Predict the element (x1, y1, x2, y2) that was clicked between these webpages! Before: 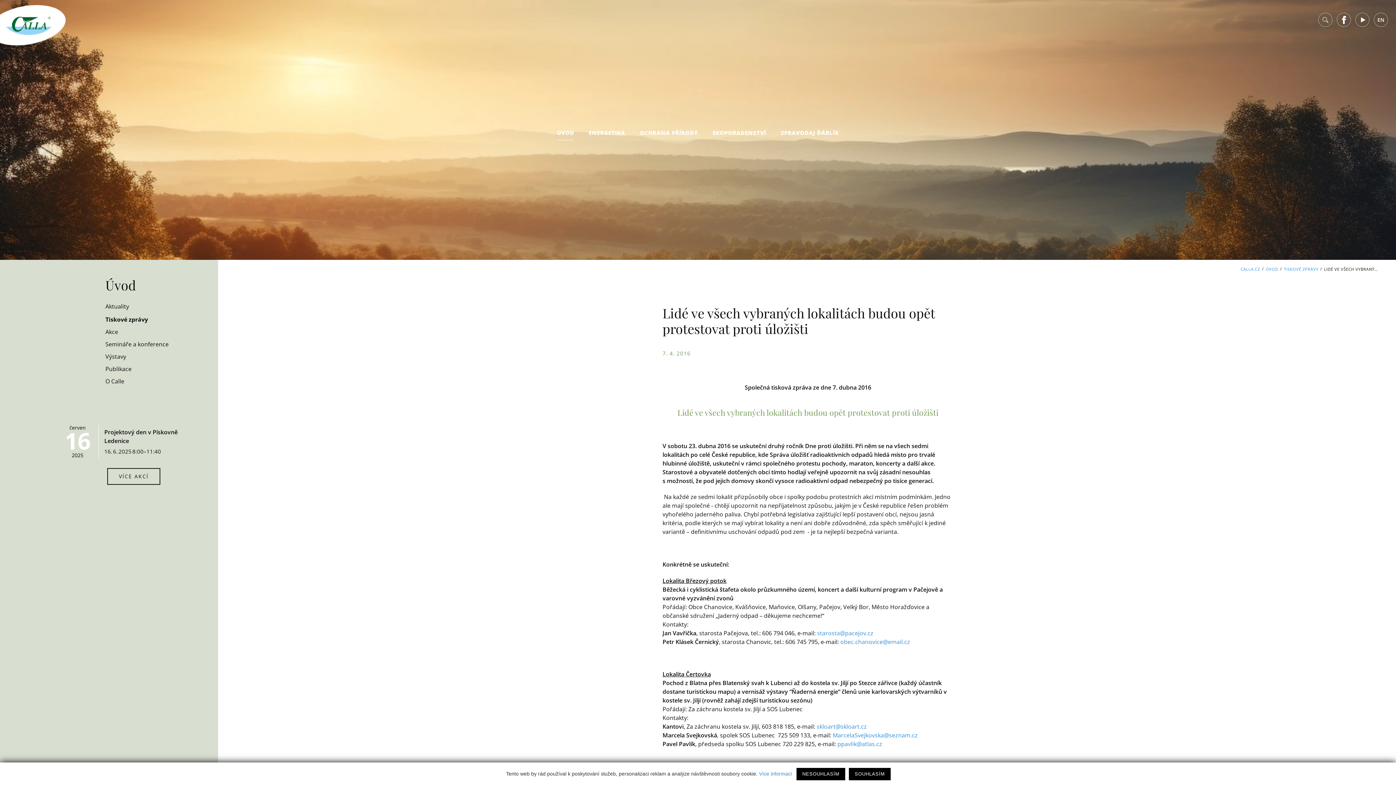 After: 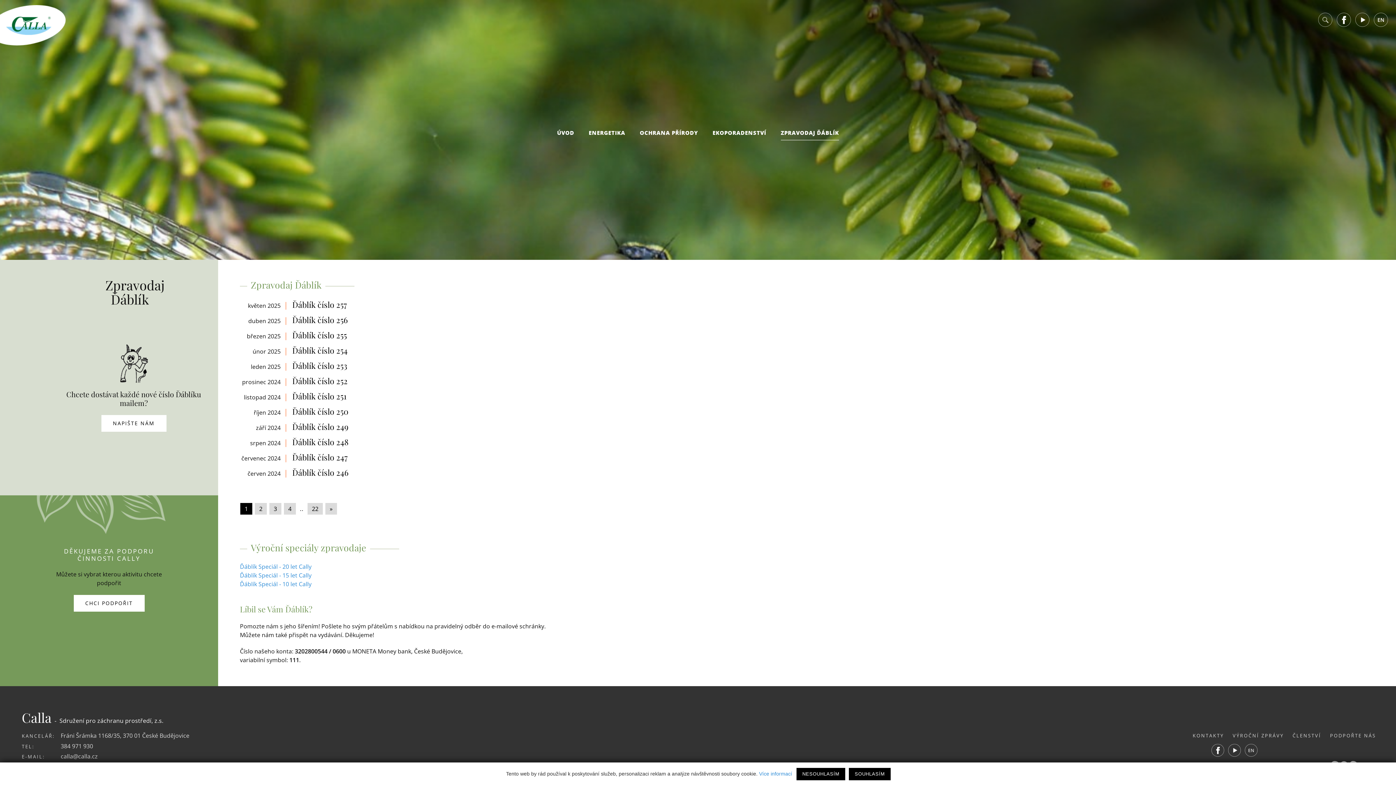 Action: bbox: (773, 124, 846, 140) label: ZPRAVODAJ ĎÁBLÍK